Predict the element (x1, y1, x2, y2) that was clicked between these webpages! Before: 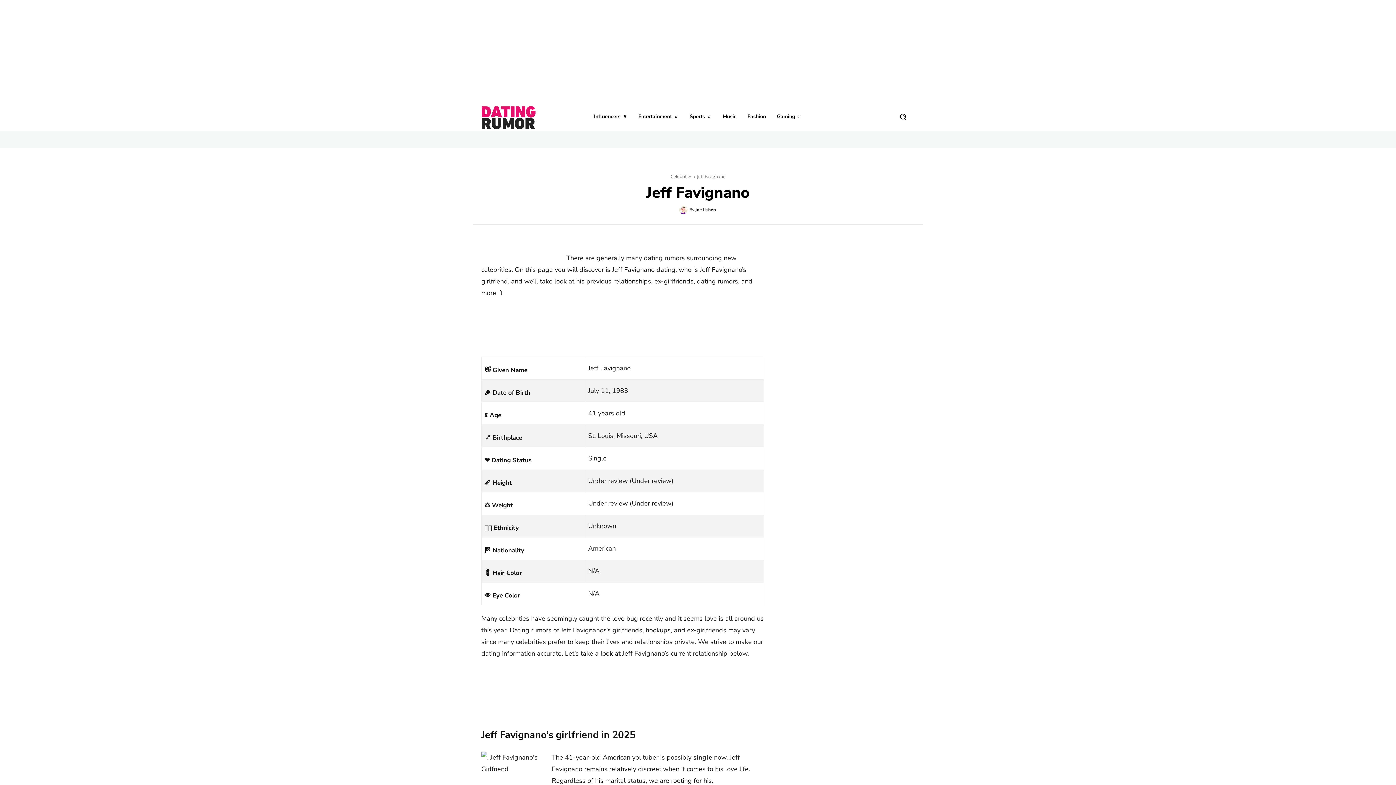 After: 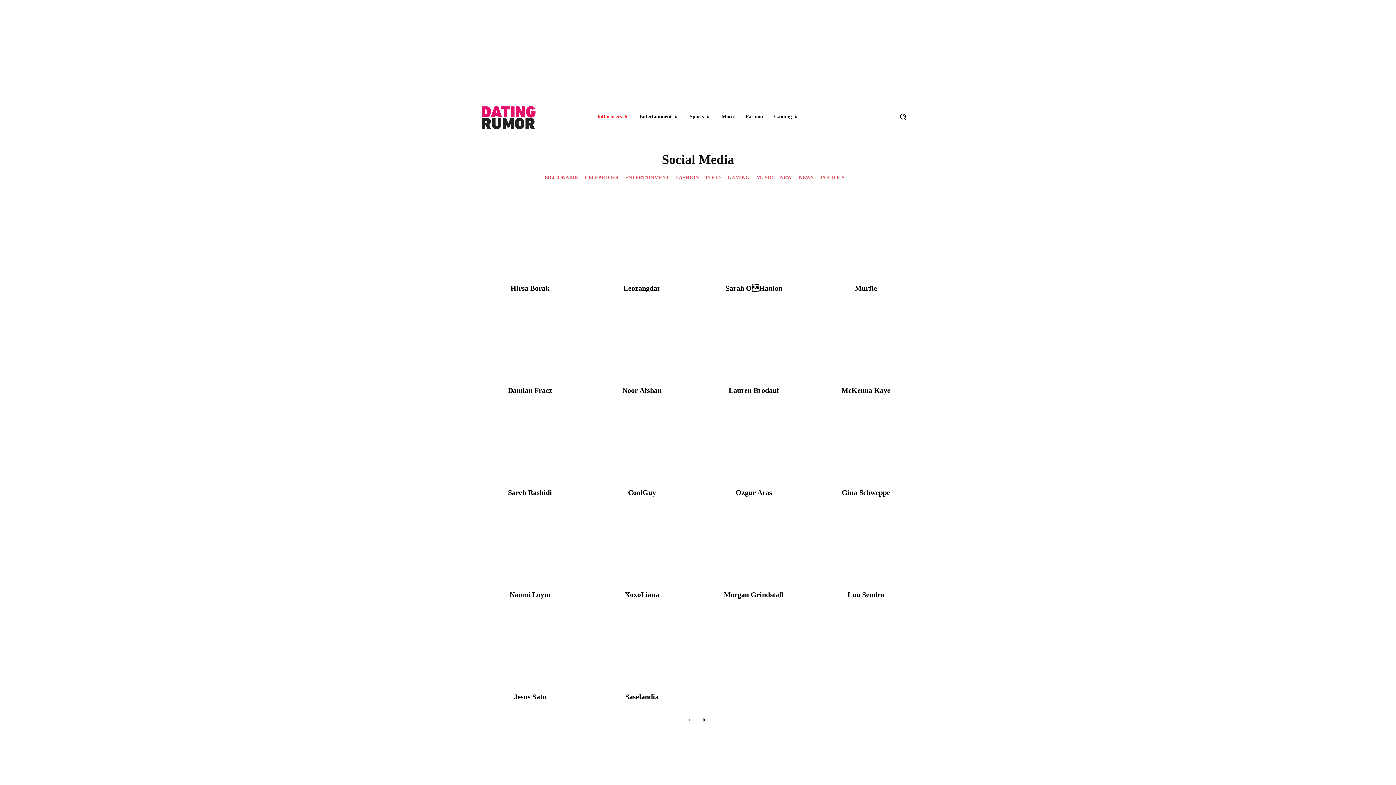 Action: bbox: (590, 106, 631, 126) label: Influencers